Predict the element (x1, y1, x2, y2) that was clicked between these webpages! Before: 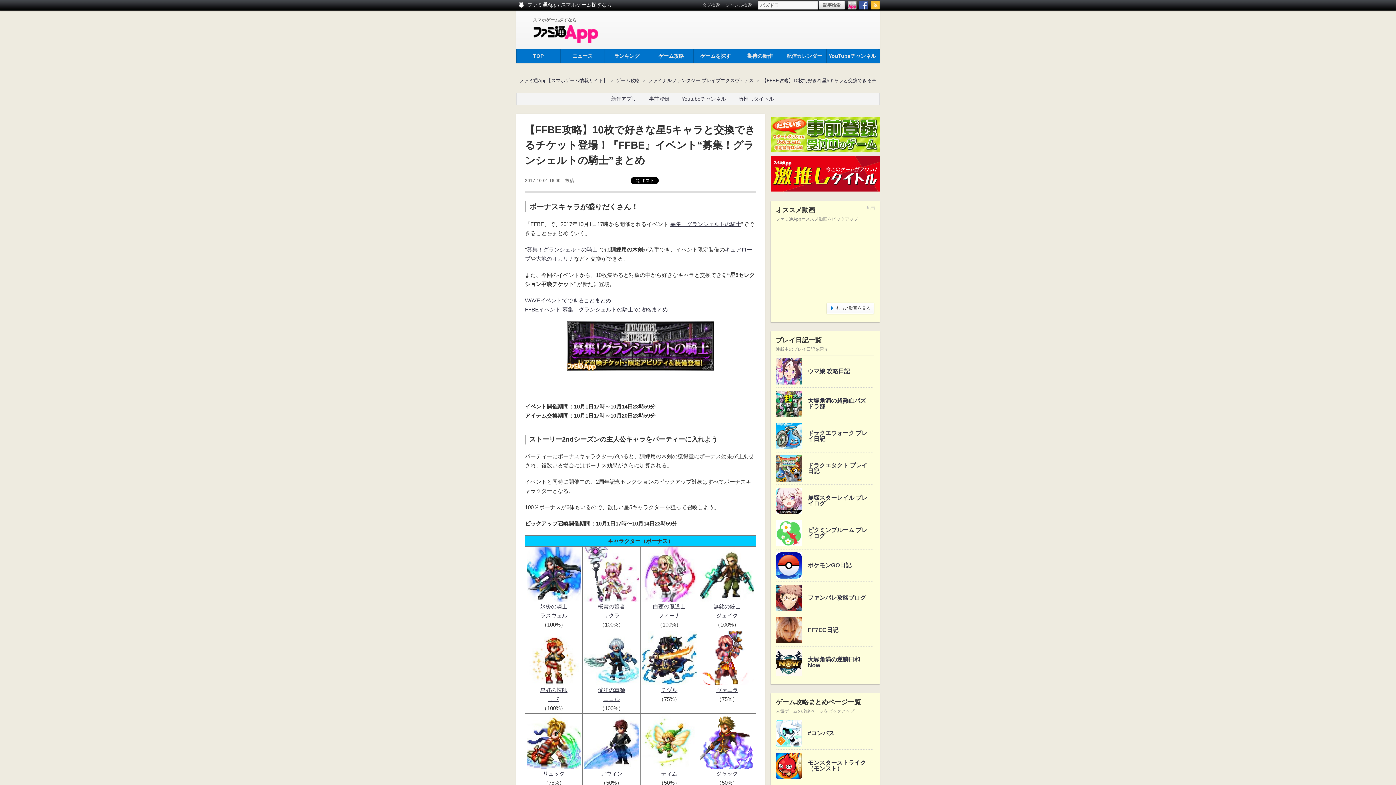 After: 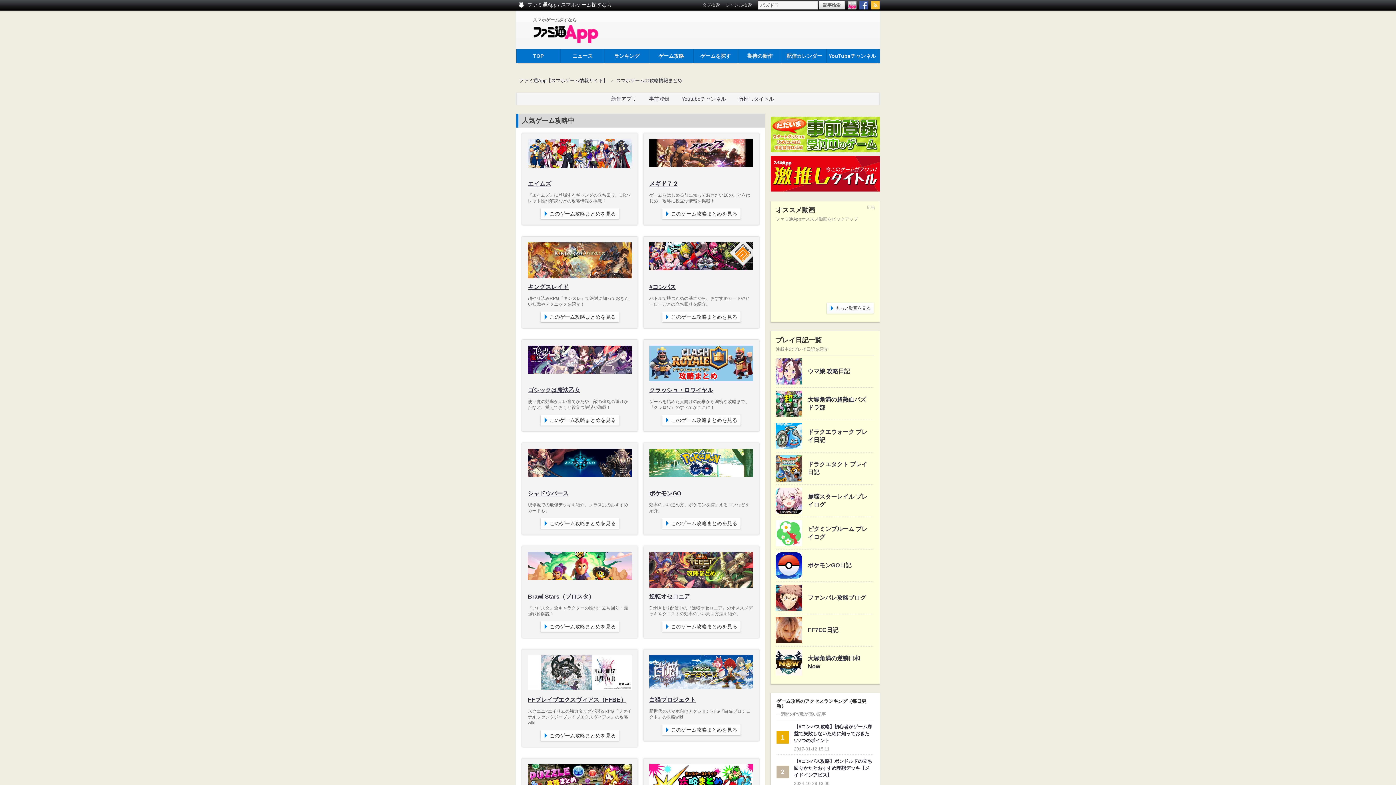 Action: label: ゲーム攻略 bbox: (616, 77, 640, 83)